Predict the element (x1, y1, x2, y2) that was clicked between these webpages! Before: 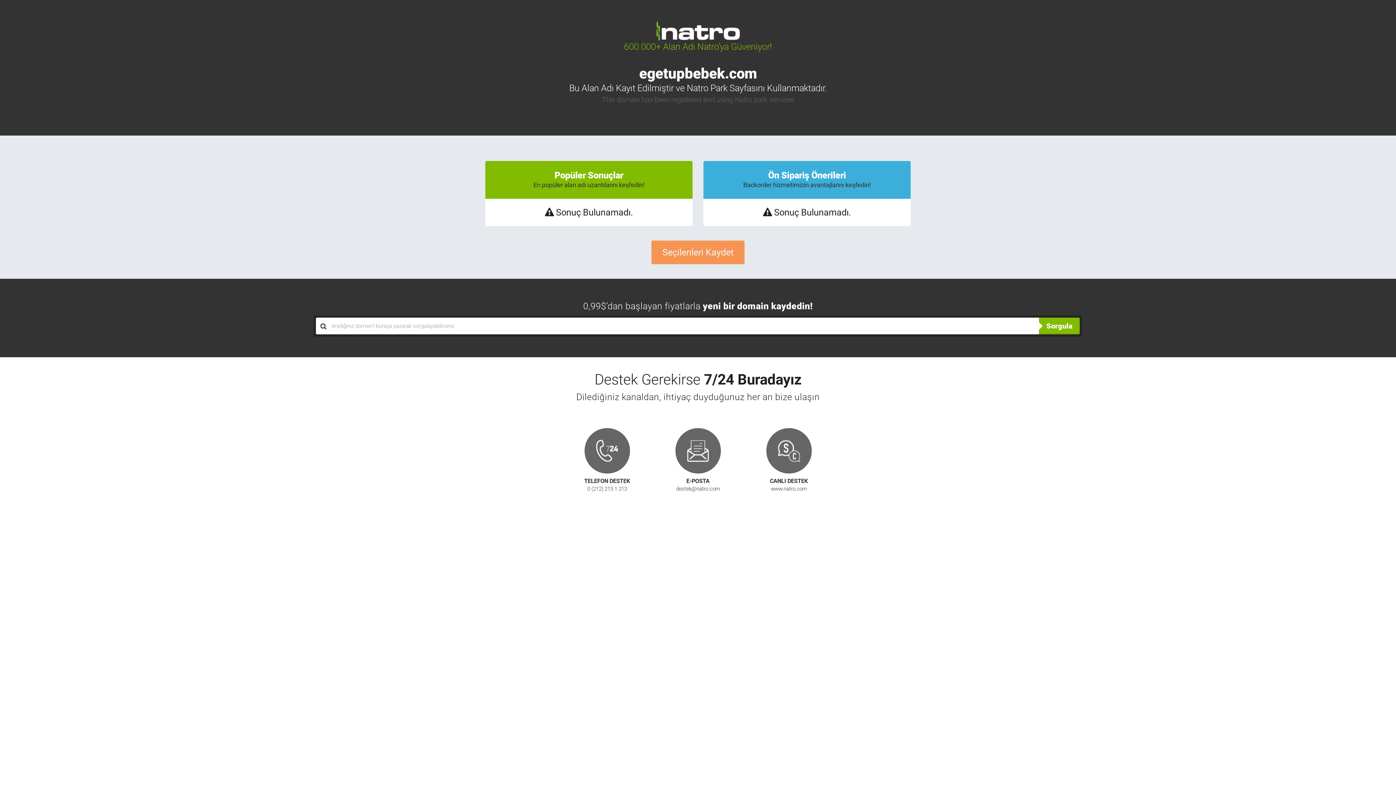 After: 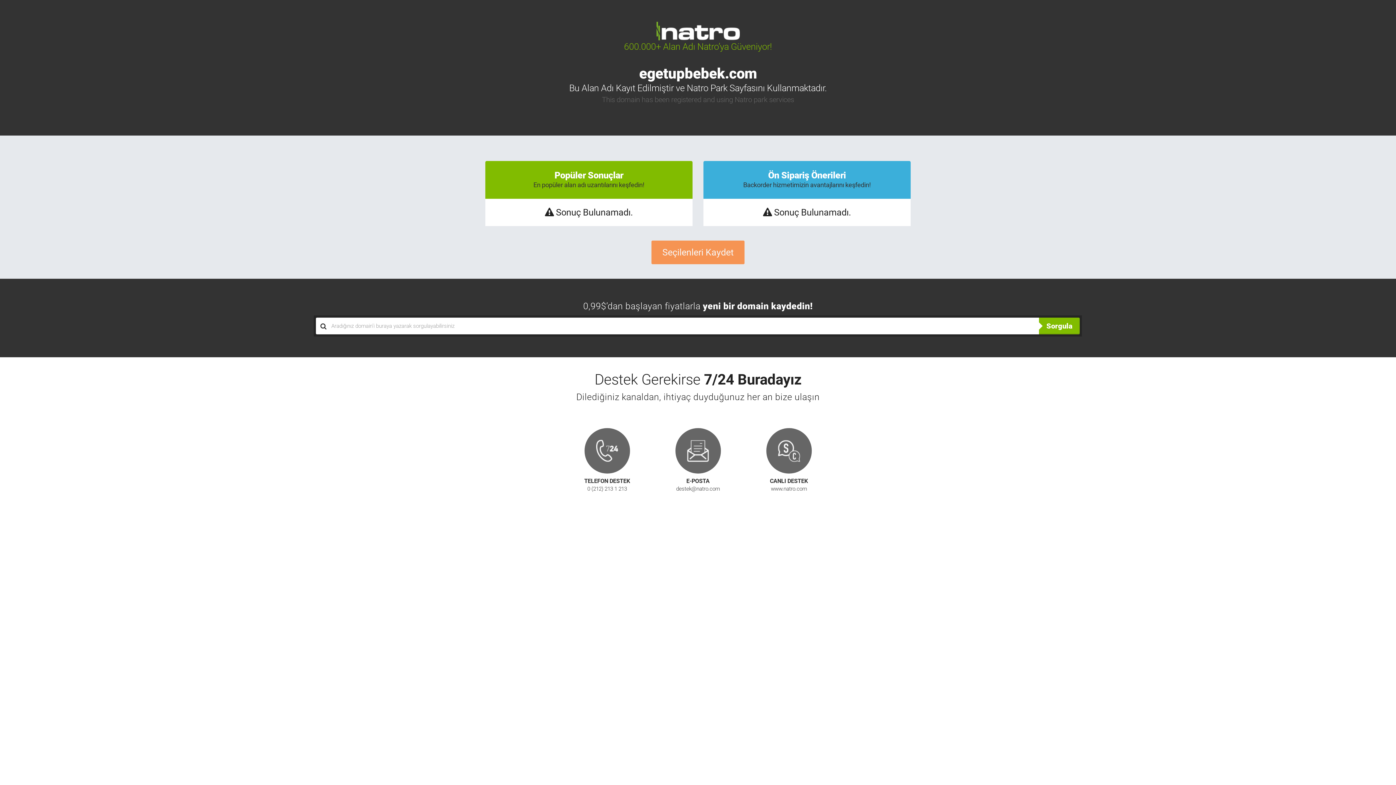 Action: label: CANLI DESTEK

www.natro.com bbox: (766, 428, 811, 493)